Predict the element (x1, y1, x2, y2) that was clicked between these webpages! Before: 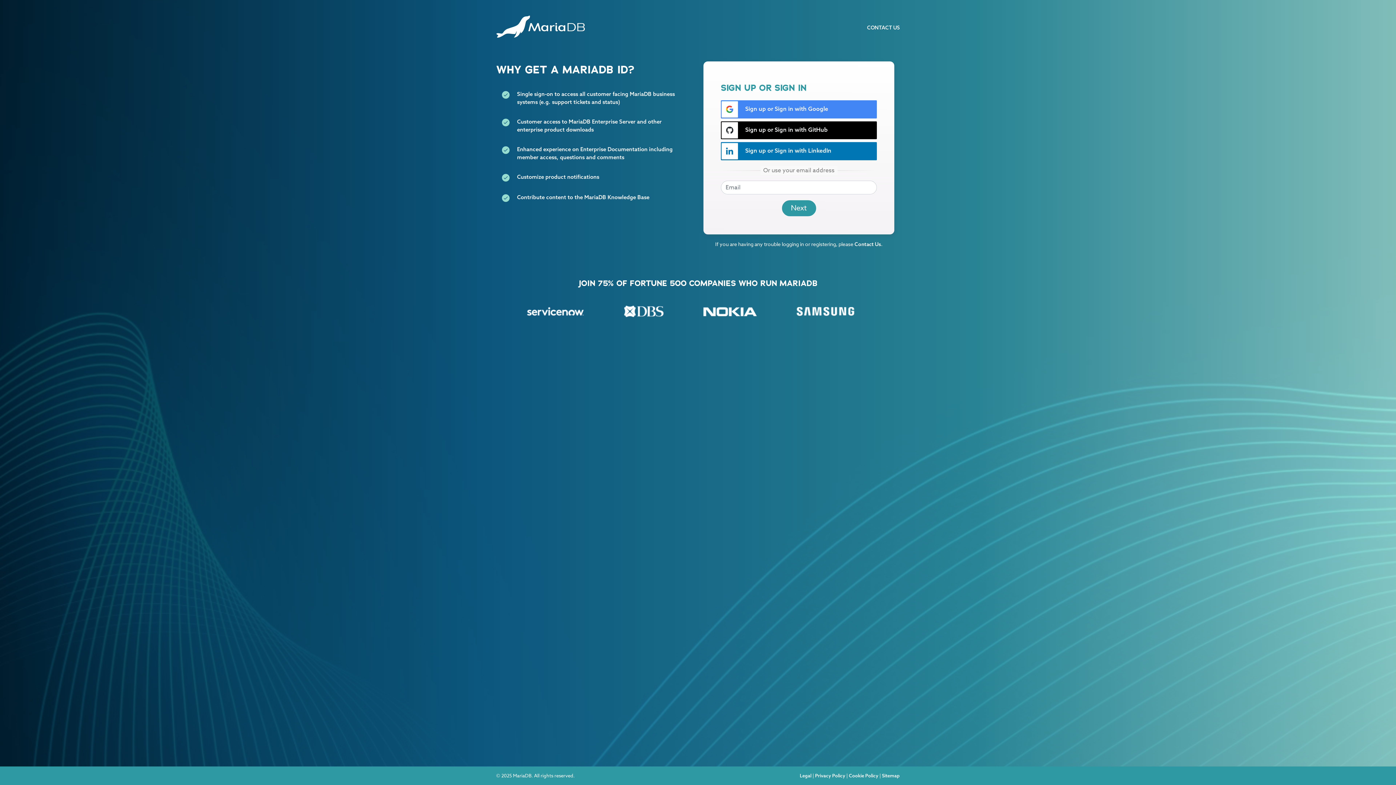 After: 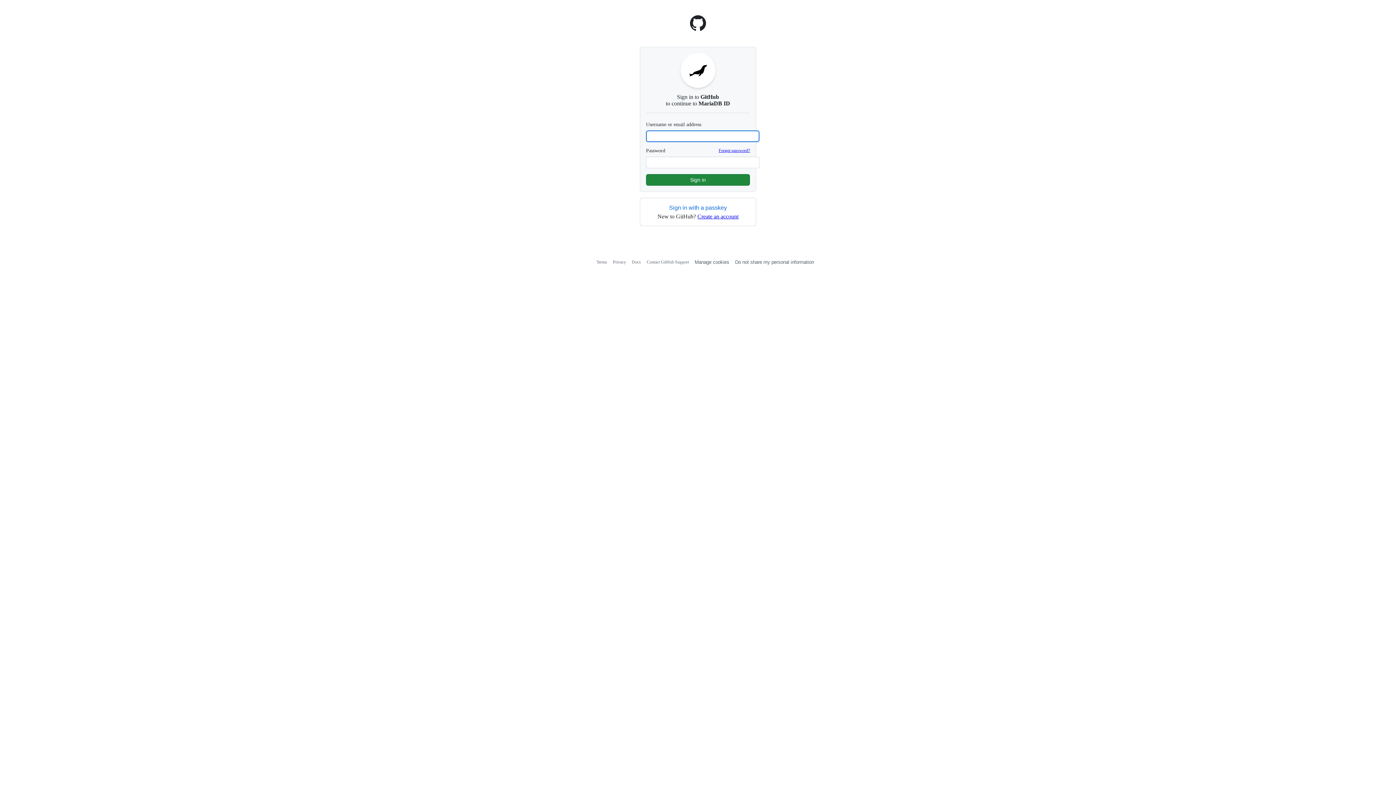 Action: label:  Sign up or Sign in with GitHub bbox: (721, 121, 877, 139)